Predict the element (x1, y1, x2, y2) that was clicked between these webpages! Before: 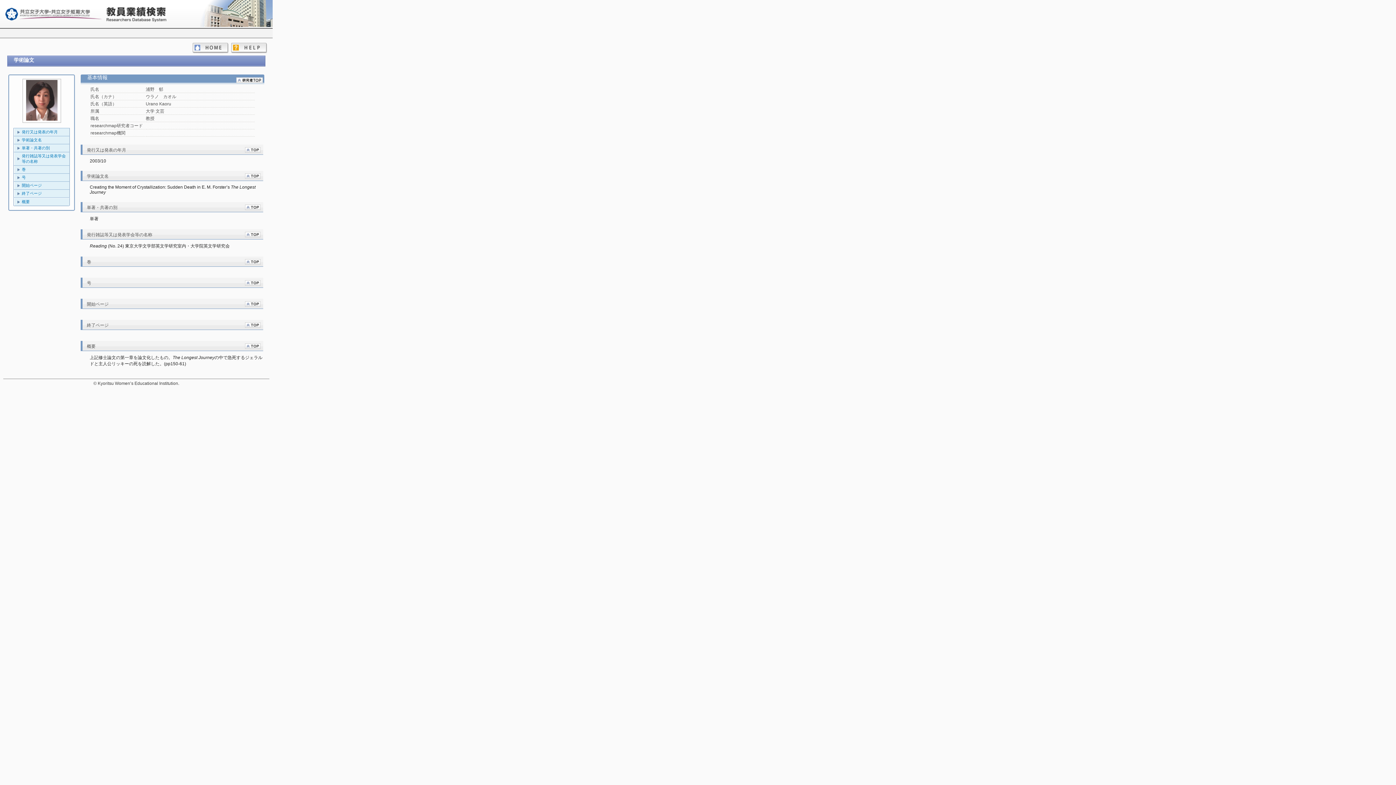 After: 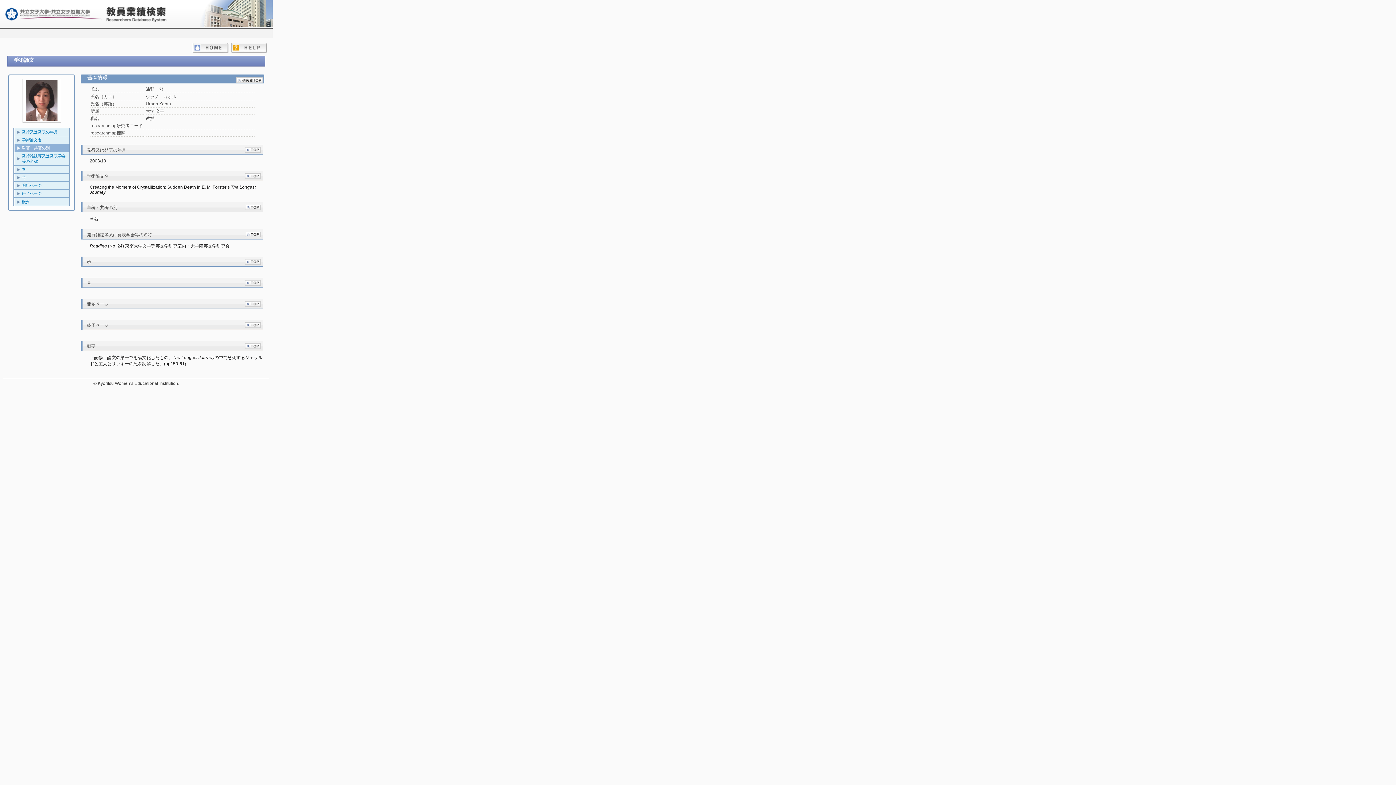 Action: bbox: (14, 144, 69, 152) label: 単著・共著の別